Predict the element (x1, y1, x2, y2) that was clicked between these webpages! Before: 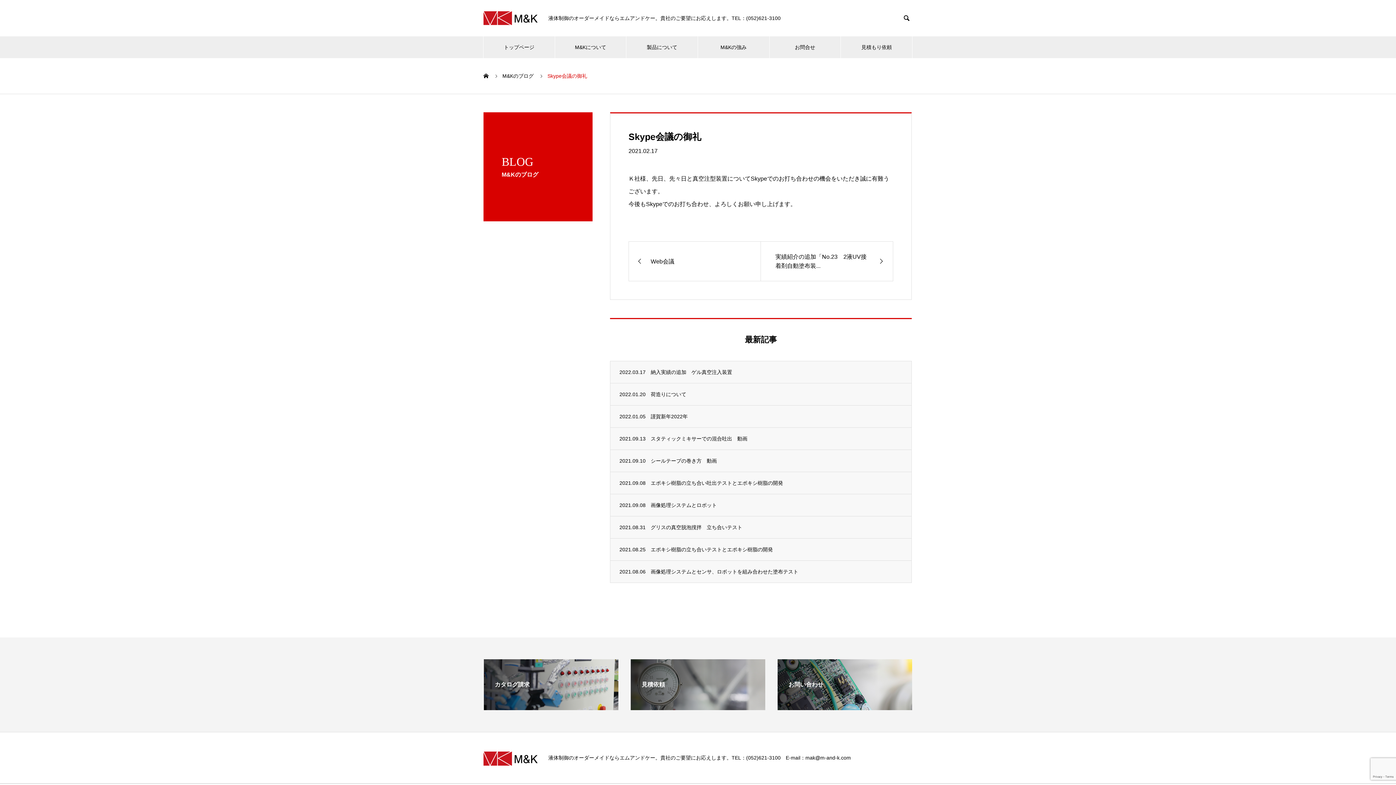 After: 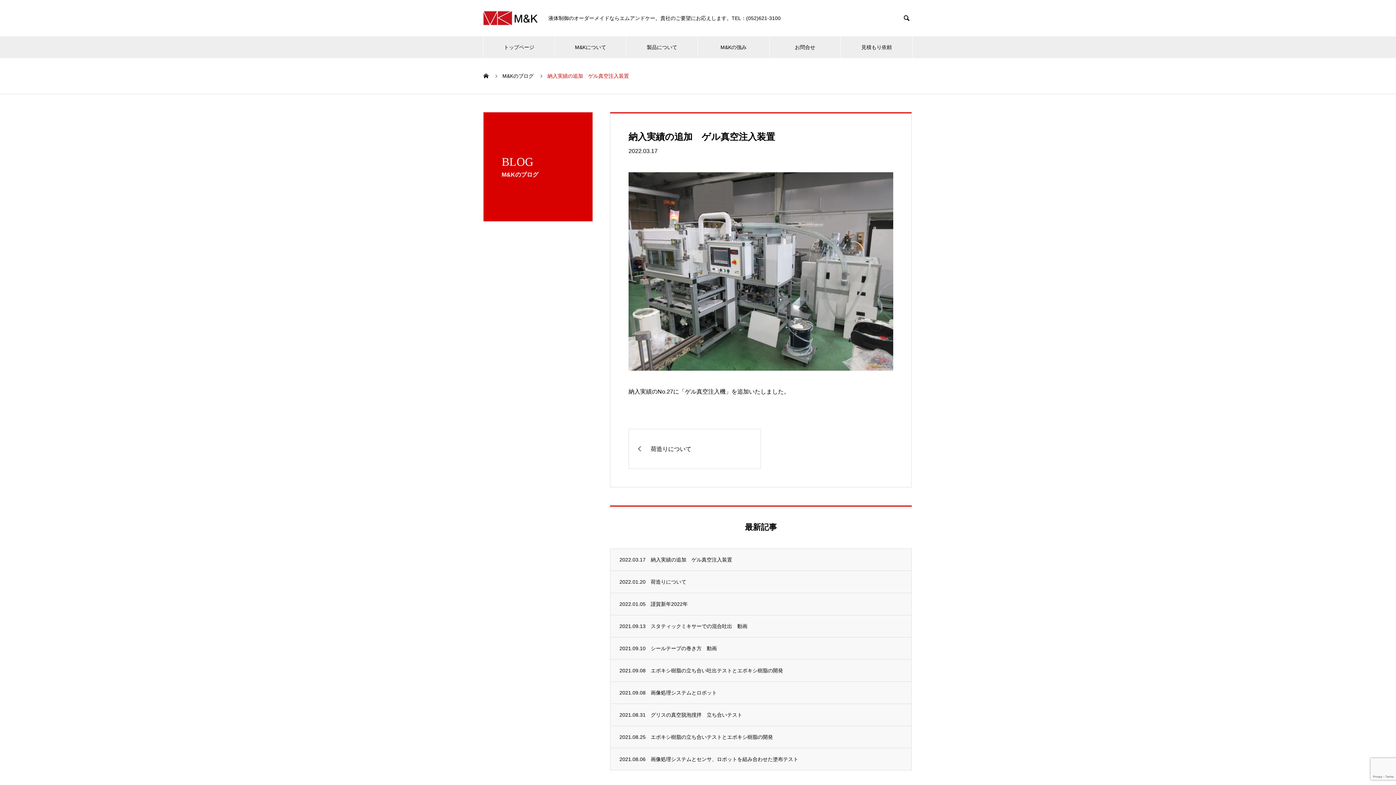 Action: bbox: (650, 361, 902, 383) label: 納入実績の追加　ゲル真空注入装置